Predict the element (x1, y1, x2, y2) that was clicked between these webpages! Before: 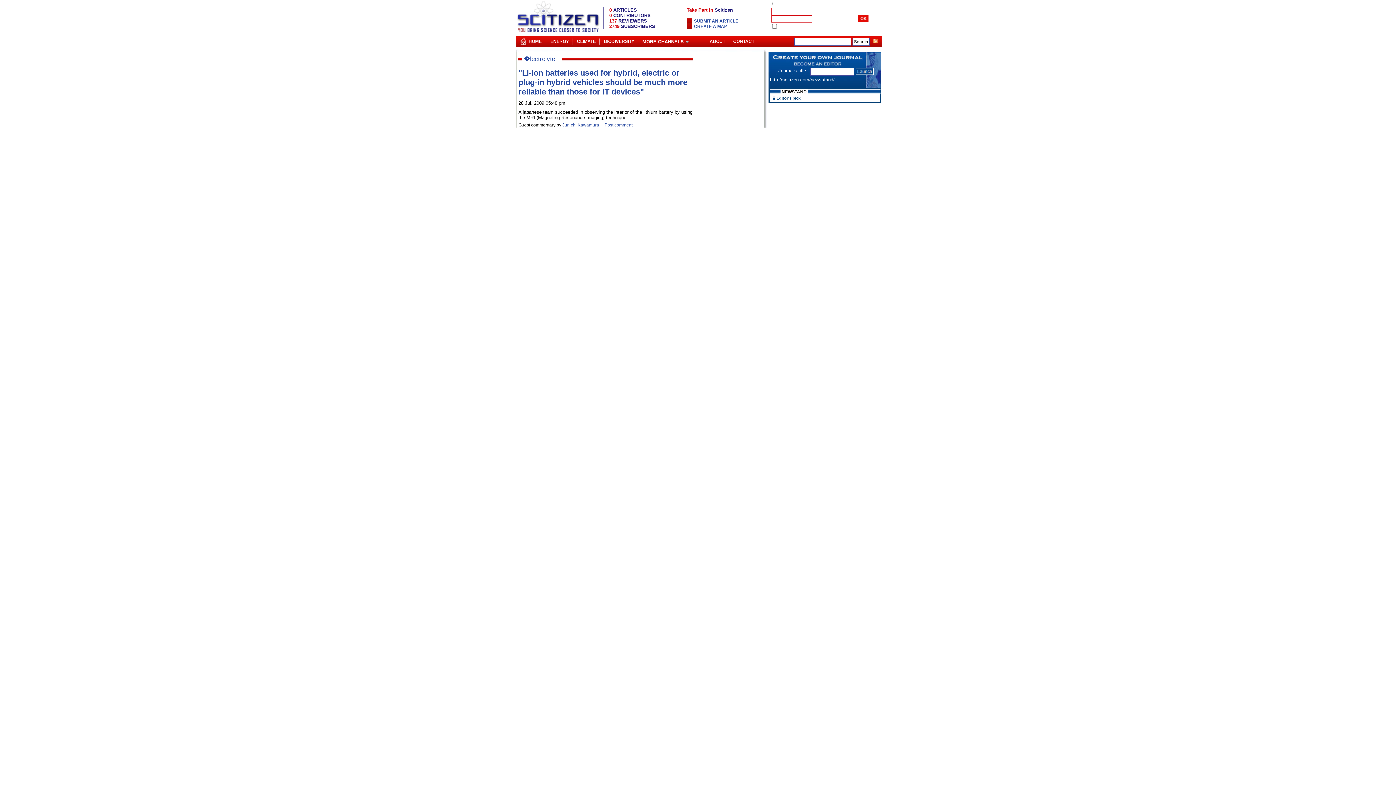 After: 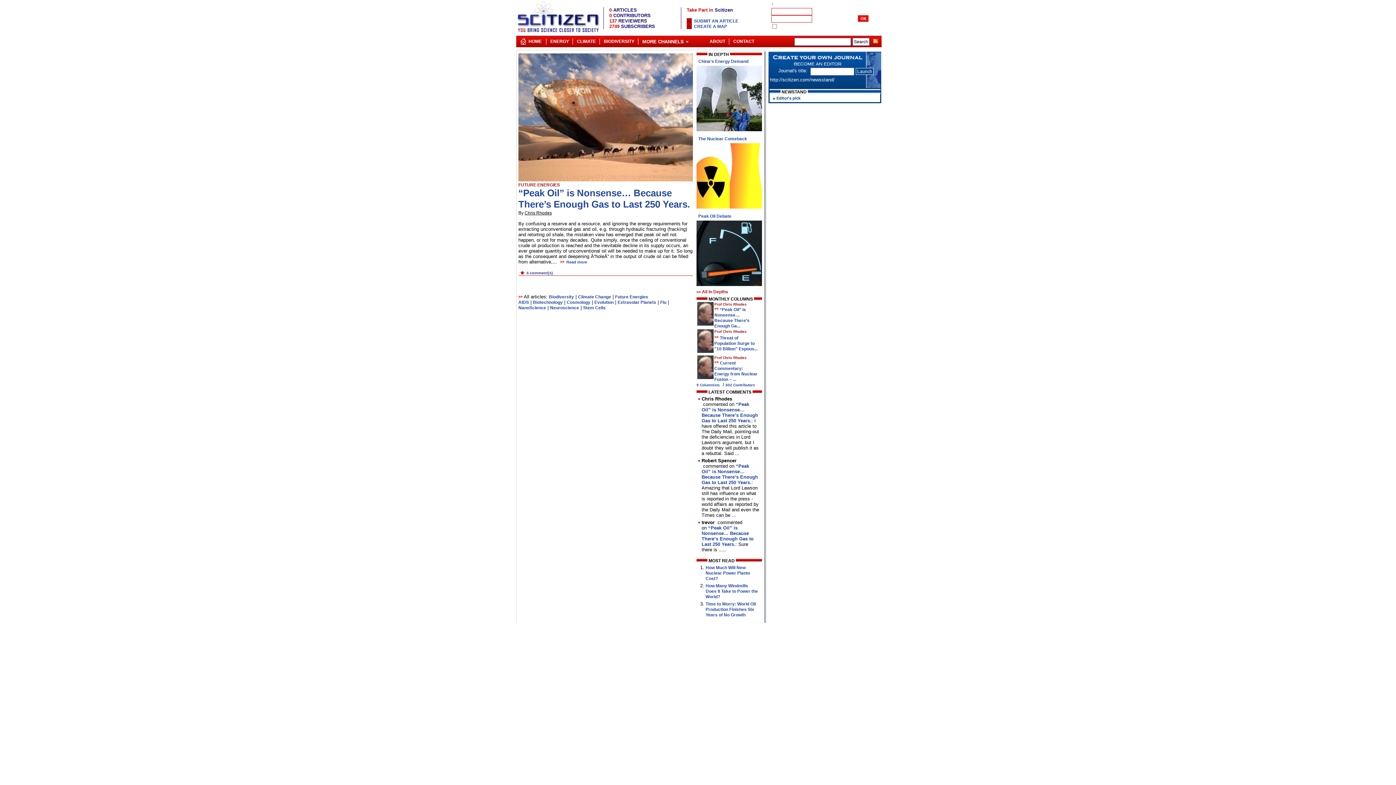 Action: bbox: (524, 36, 546, 44) label: HOME